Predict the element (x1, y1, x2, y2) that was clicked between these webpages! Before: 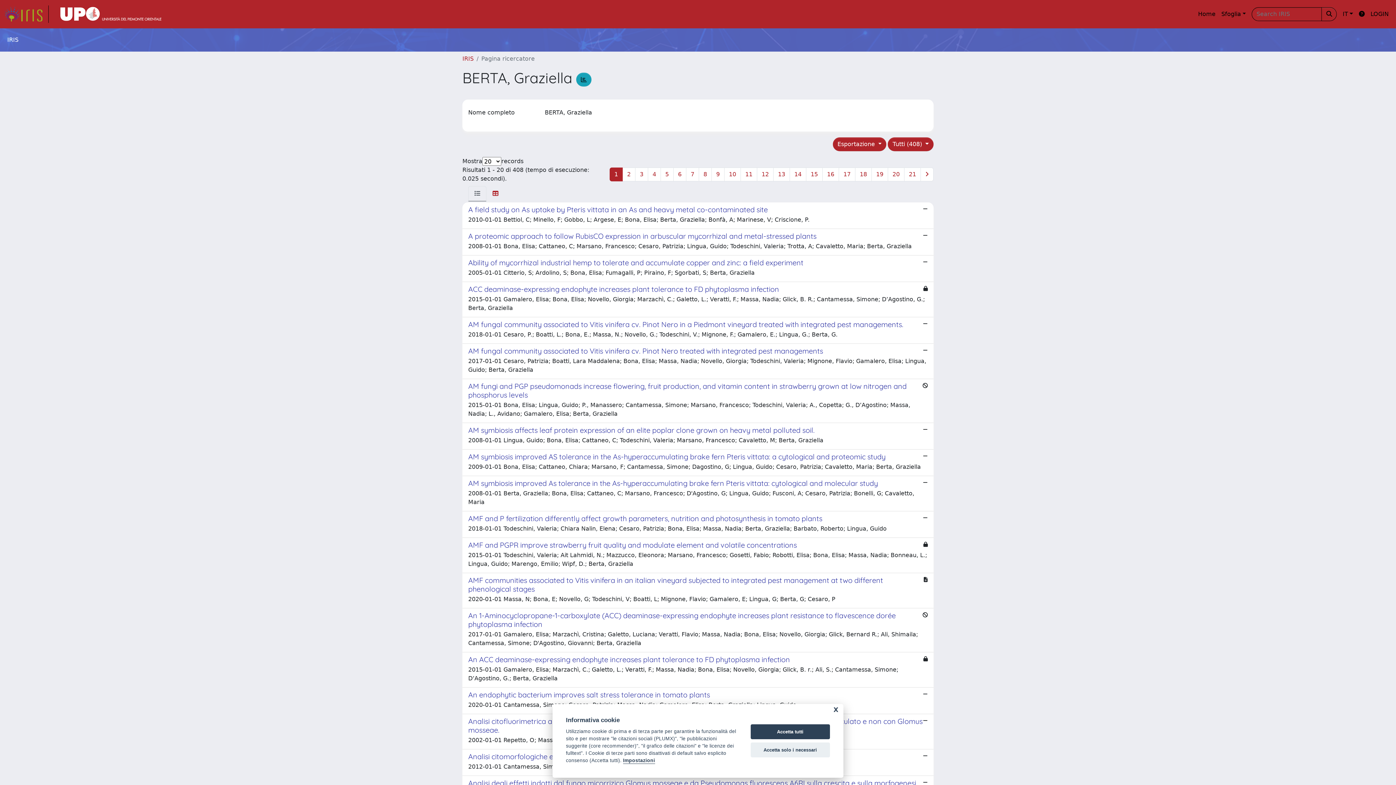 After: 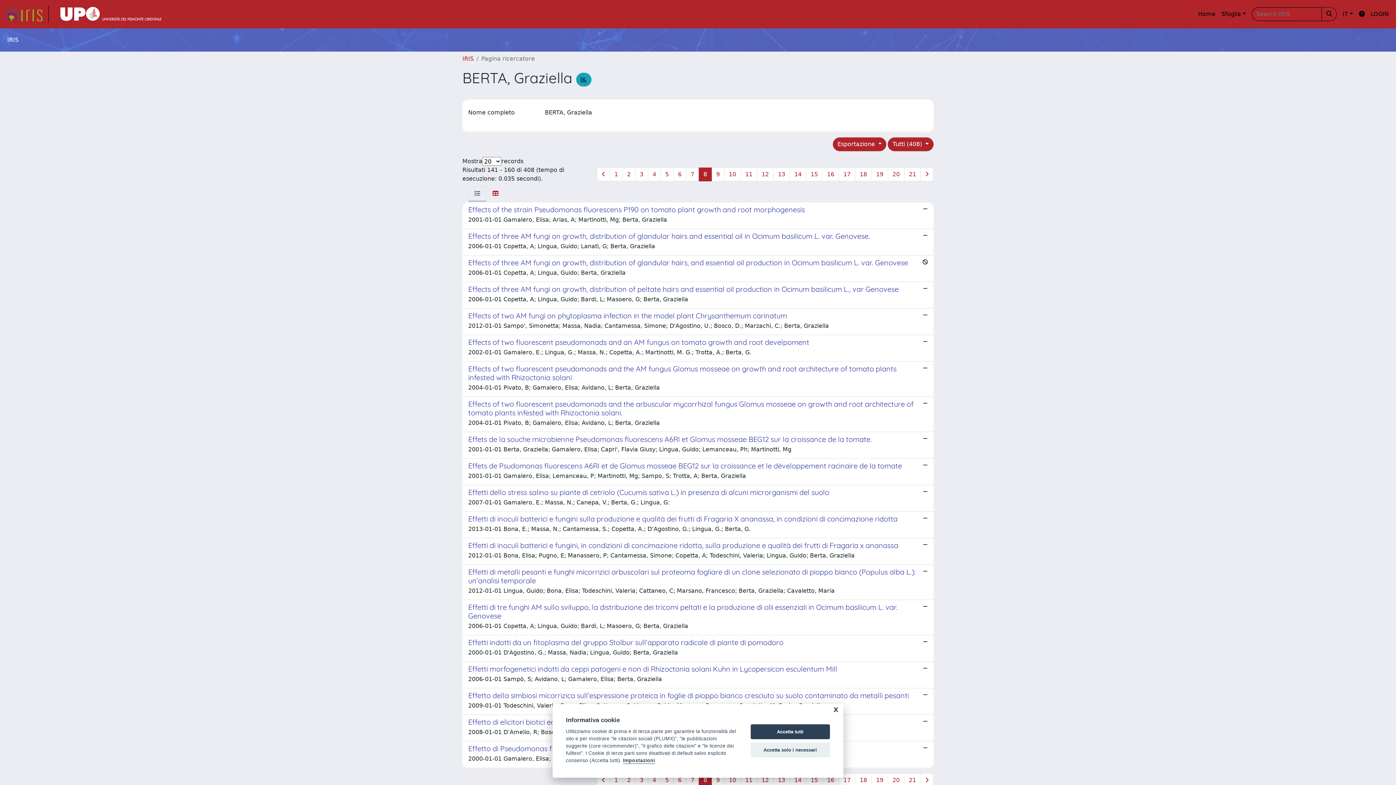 Action: bbox: (698, 167, 712, 181) label: 8